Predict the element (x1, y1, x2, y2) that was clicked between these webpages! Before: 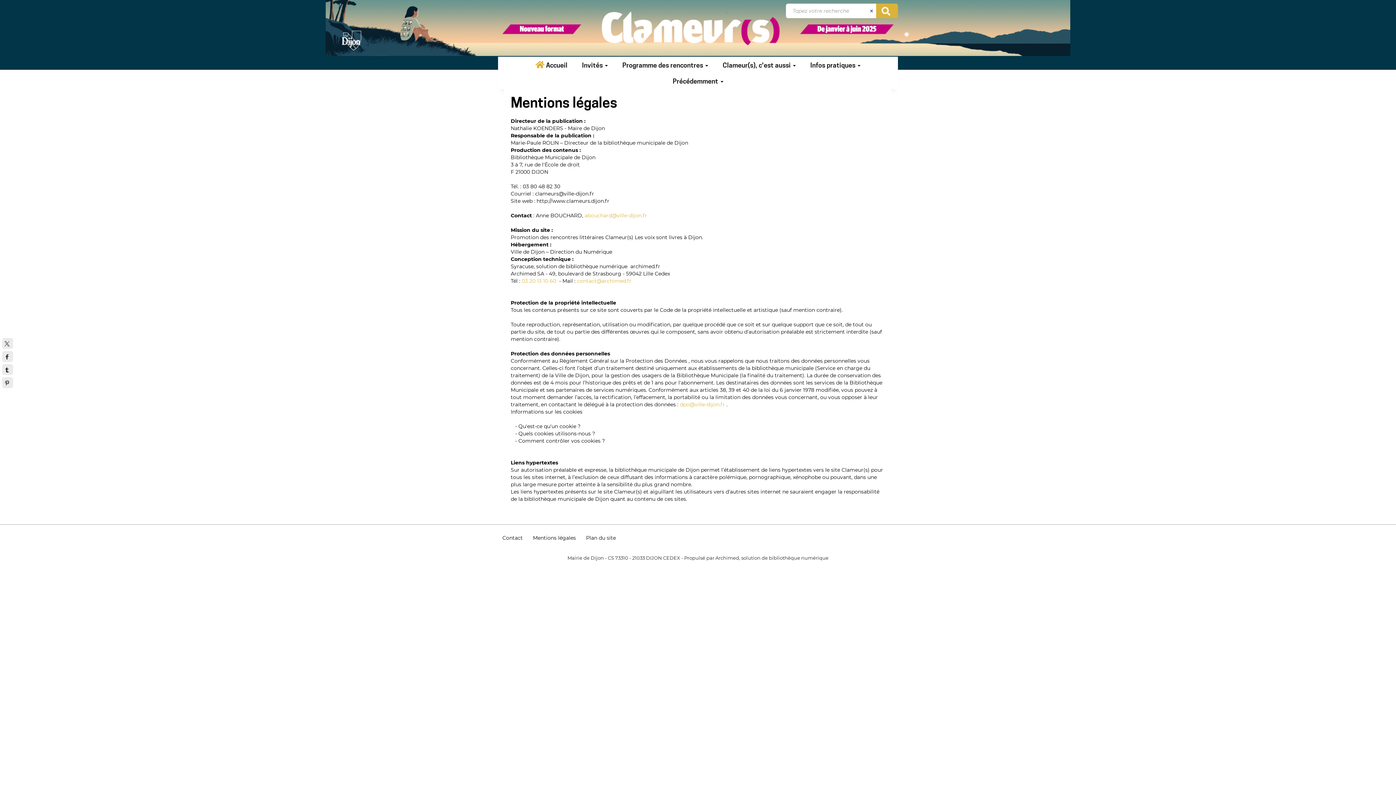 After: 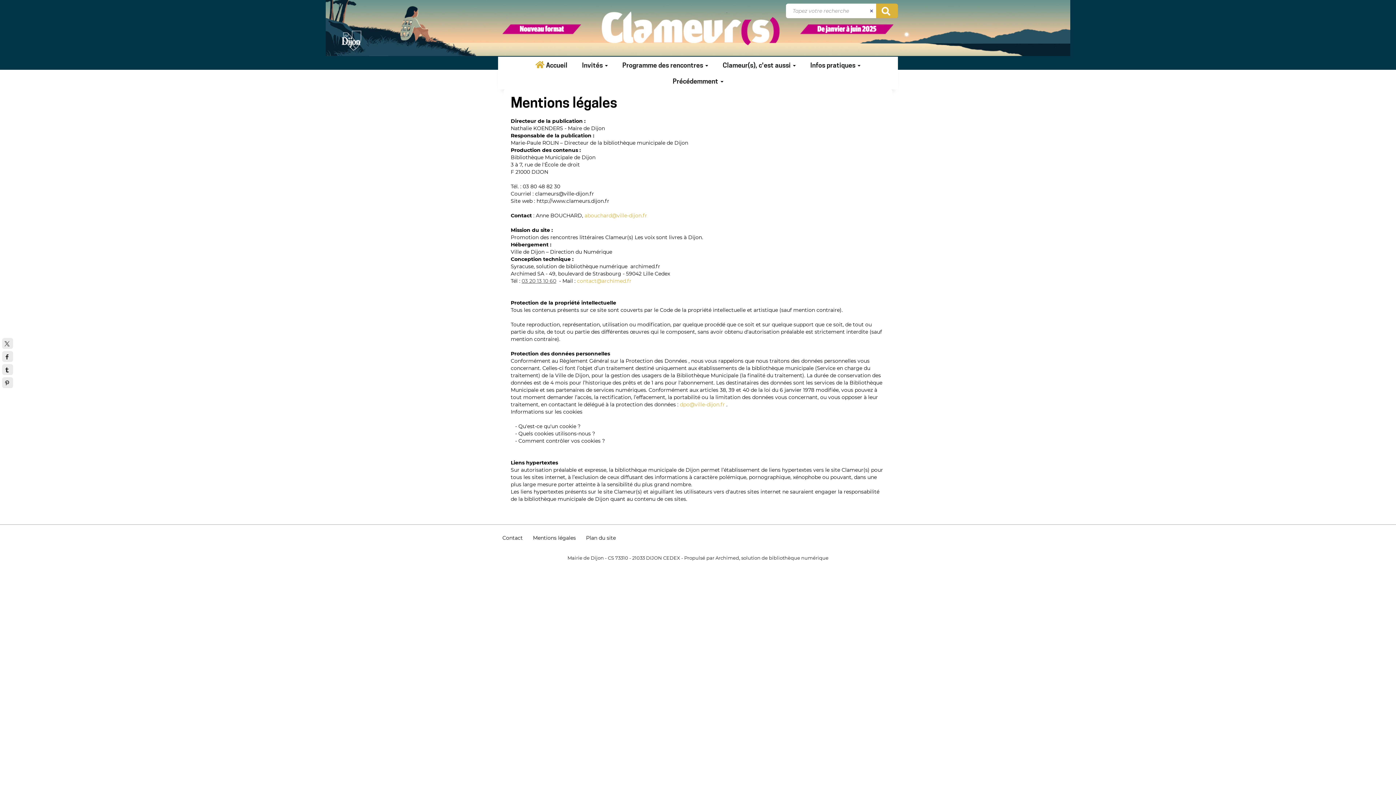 Action: bbox: (521, 277, 556, 284) label: 03 20 13 10 60